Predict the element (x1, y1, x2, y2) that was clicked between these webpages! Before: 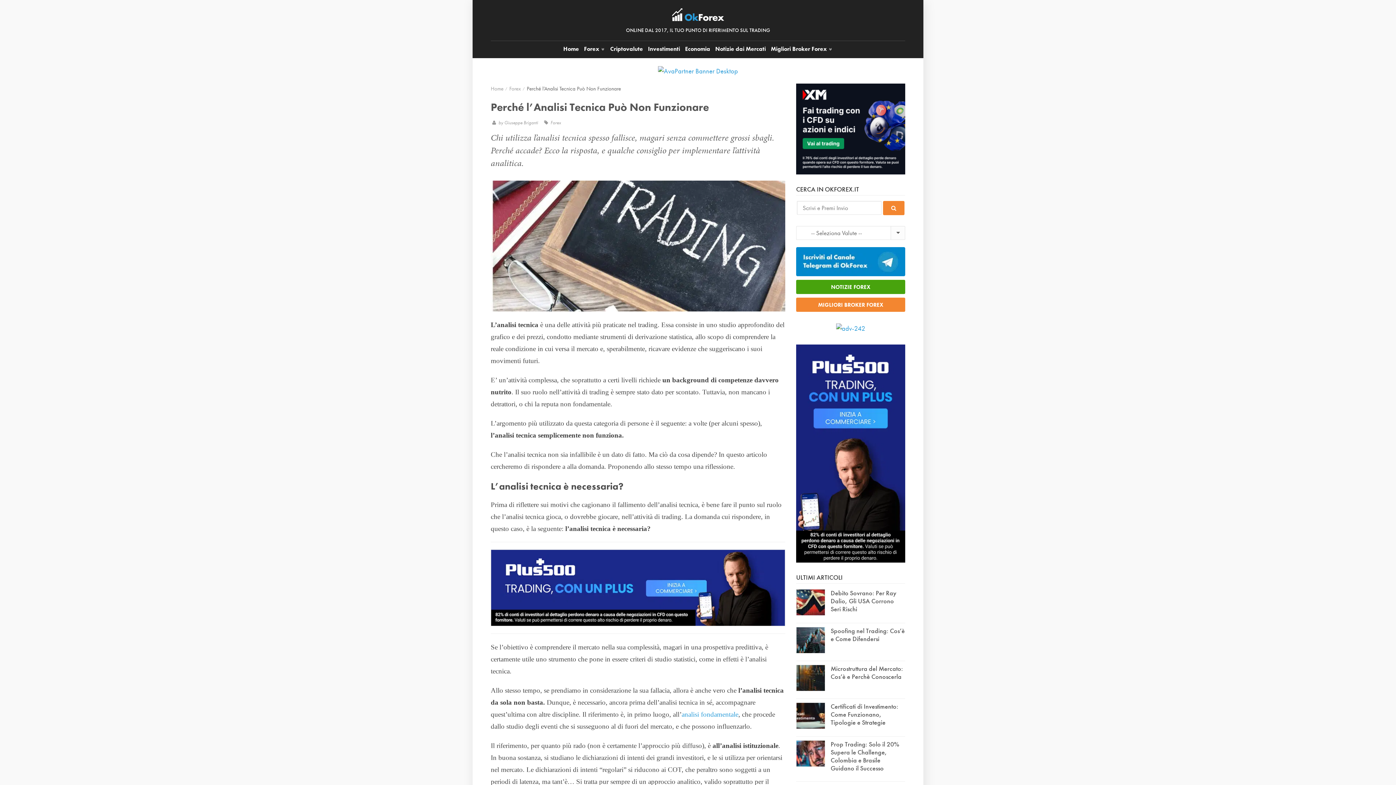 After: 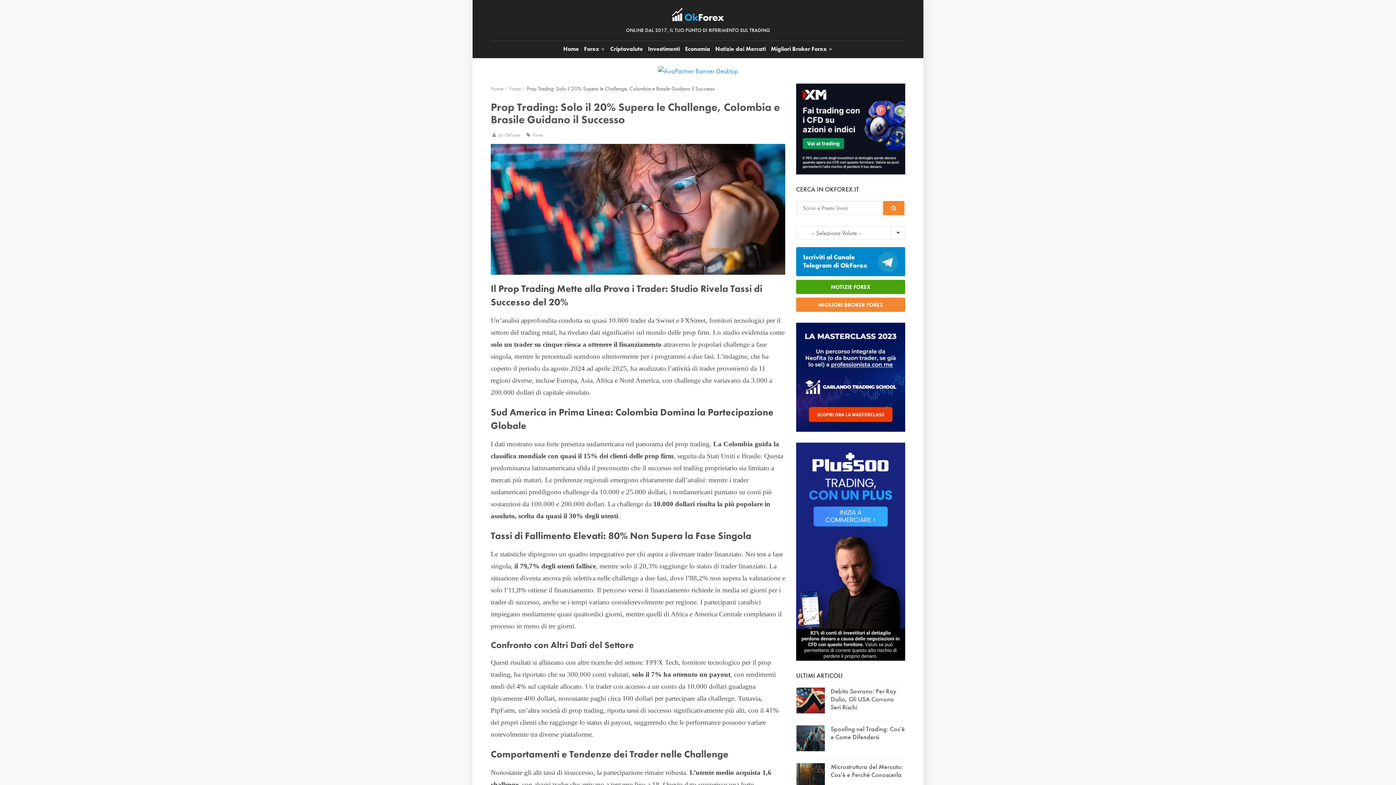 Action: bbox: (830, 740, 899, 772) label: Prop Trading: Solo il 20% Supera le Challenge, Colombia e Brasile Guidano il Successo